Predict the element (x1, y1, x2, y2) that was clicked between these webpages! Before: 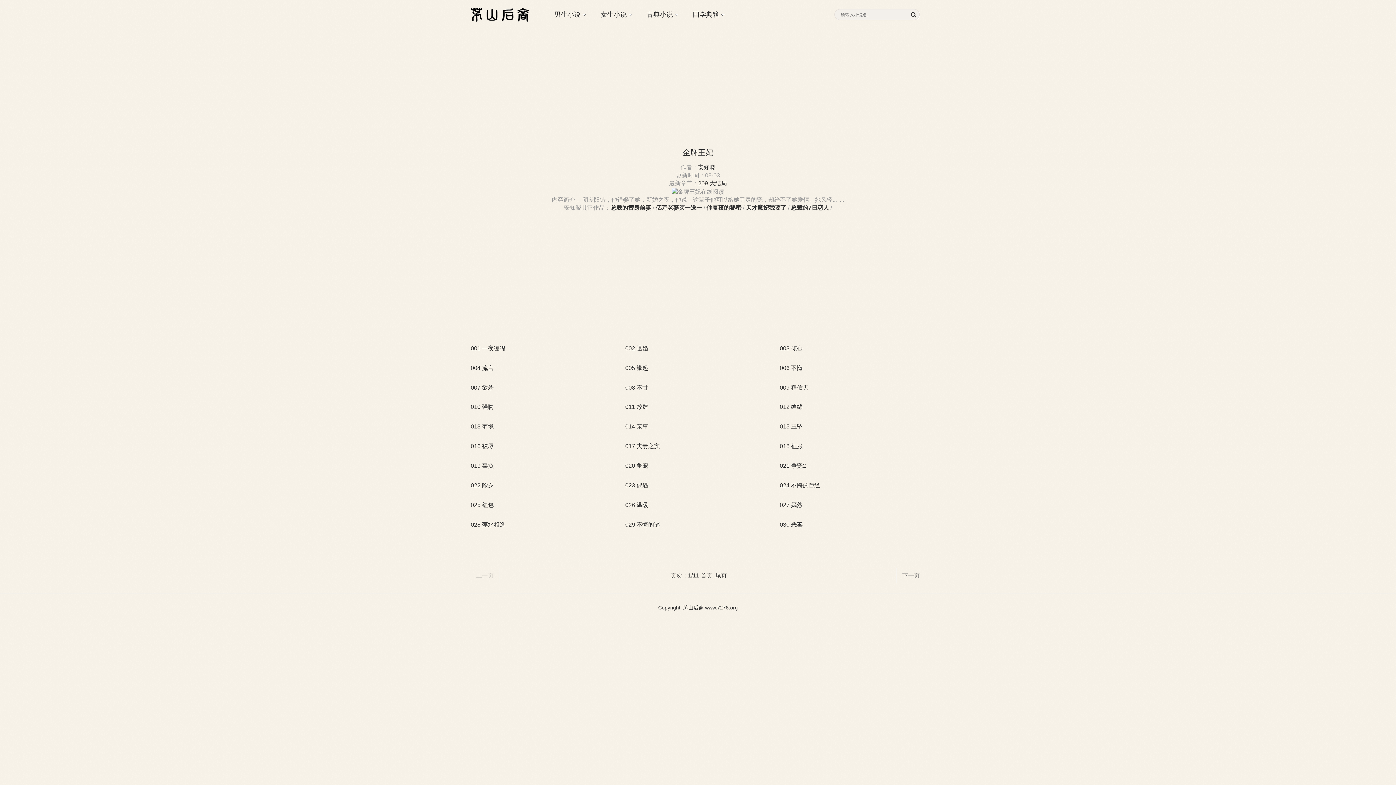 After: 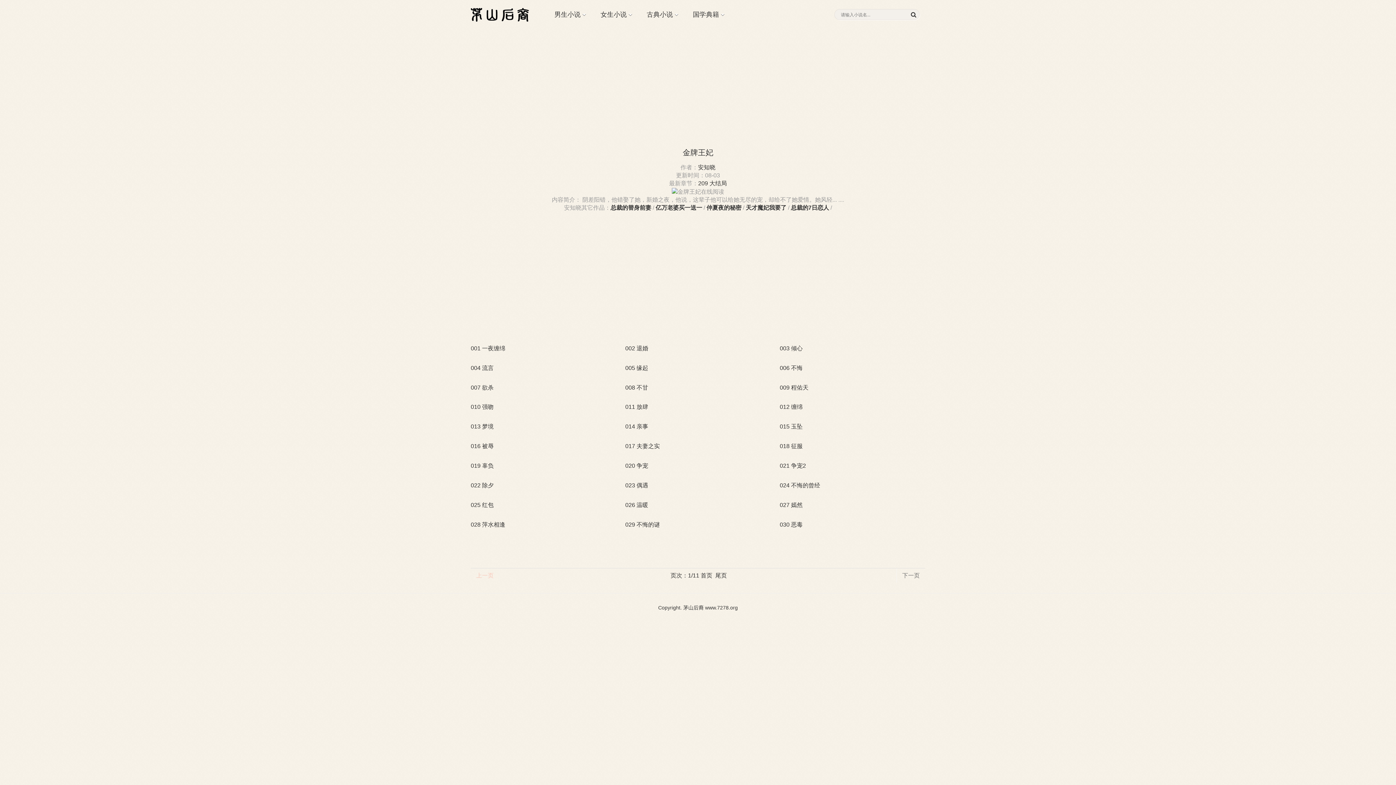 Action: label: 上一页 bbox: (470, 568, 499, 582)